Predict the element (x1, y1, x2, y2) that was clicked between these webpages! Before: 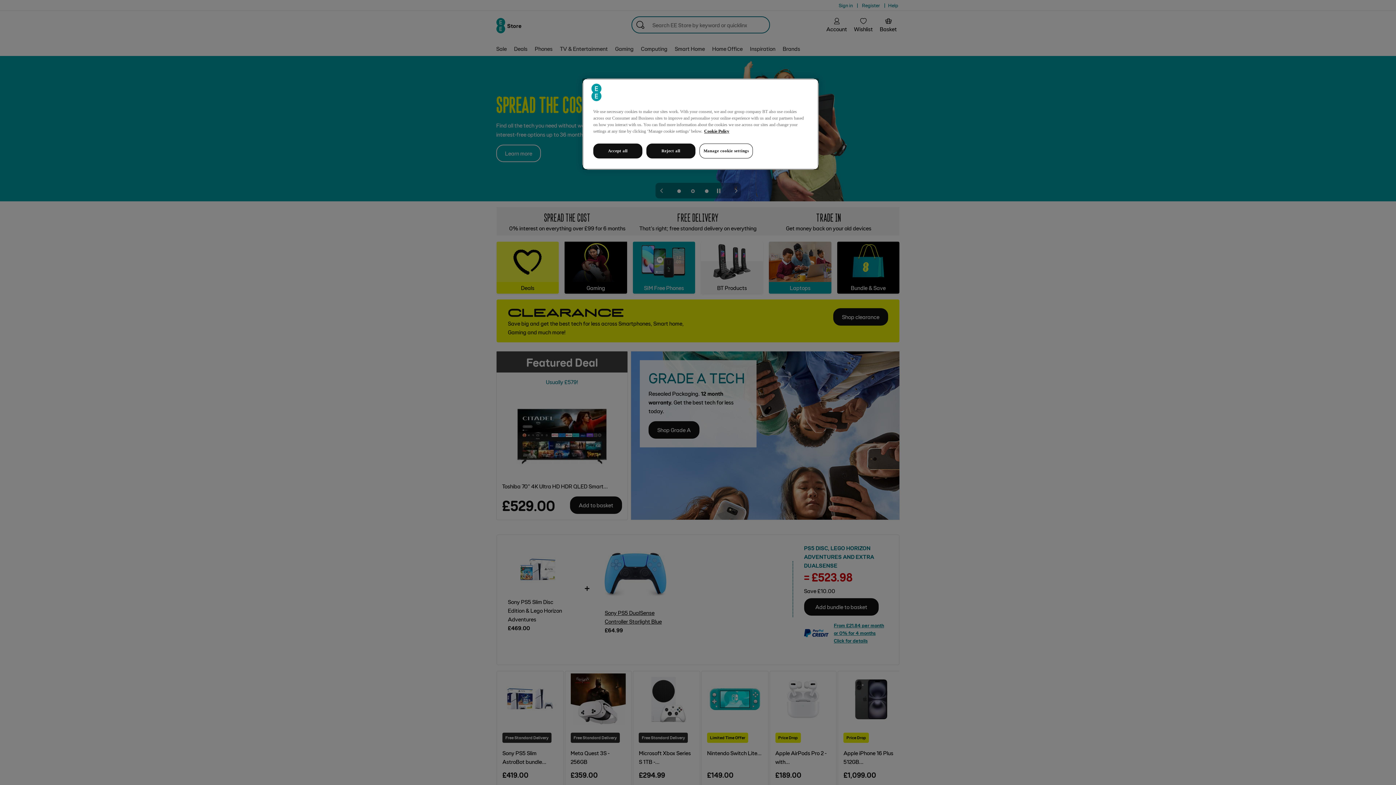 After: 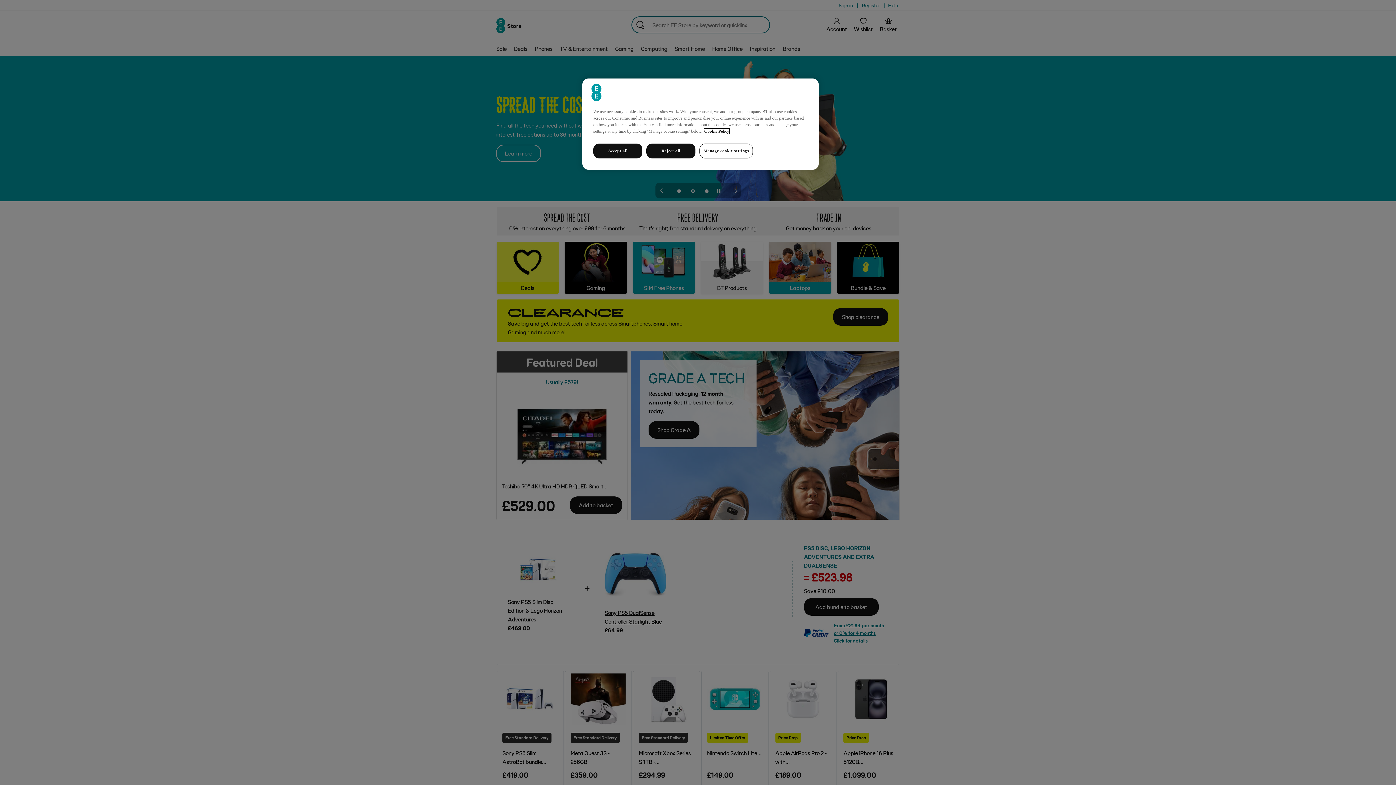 Action: label: More information about your privacy, opens in a new tab bbox: (704, 128, 729, 133)